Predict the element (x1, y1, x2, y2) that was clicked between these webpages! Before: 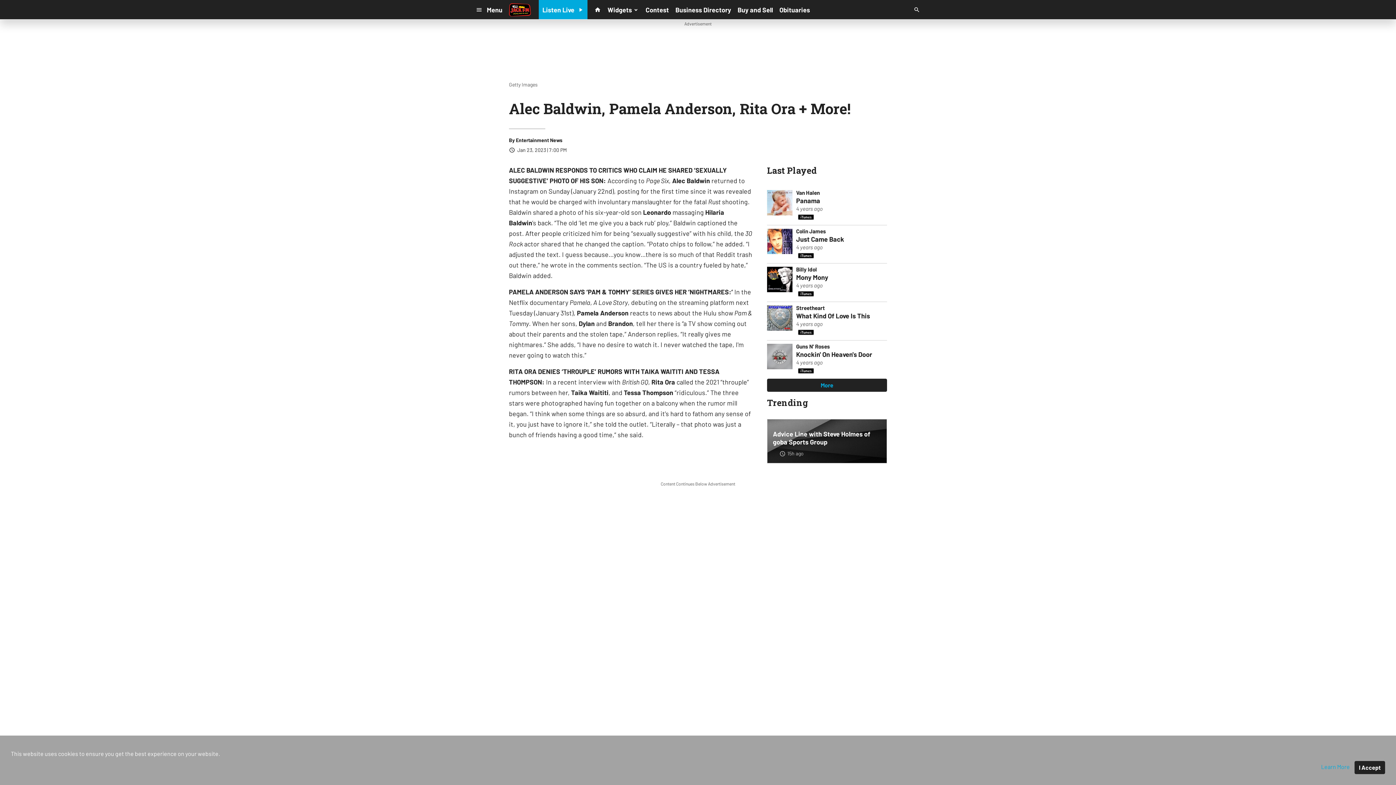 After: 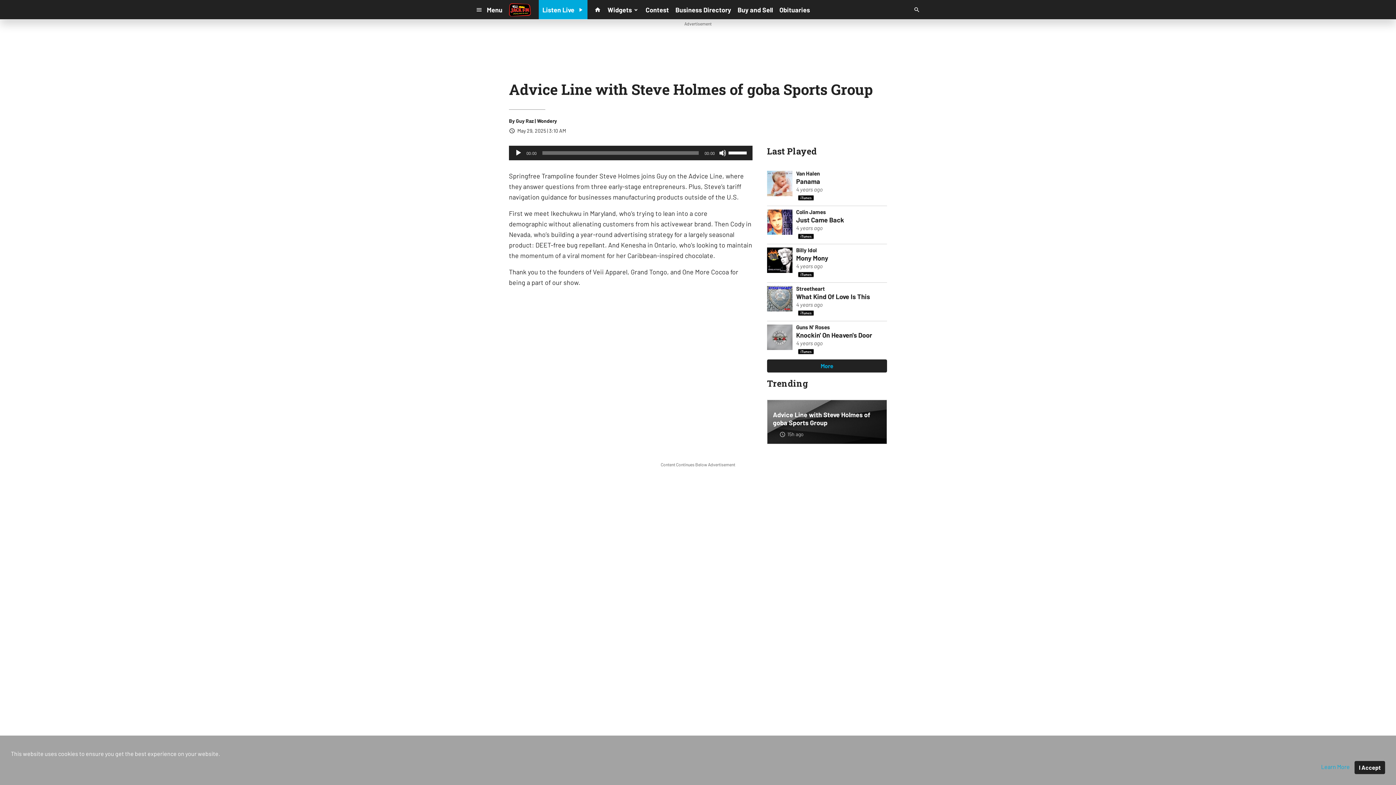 Action: bbox: (767, 419, 887, 463) label: Advice Line with Steve Holmes of goba Sports Group
 15h ago  